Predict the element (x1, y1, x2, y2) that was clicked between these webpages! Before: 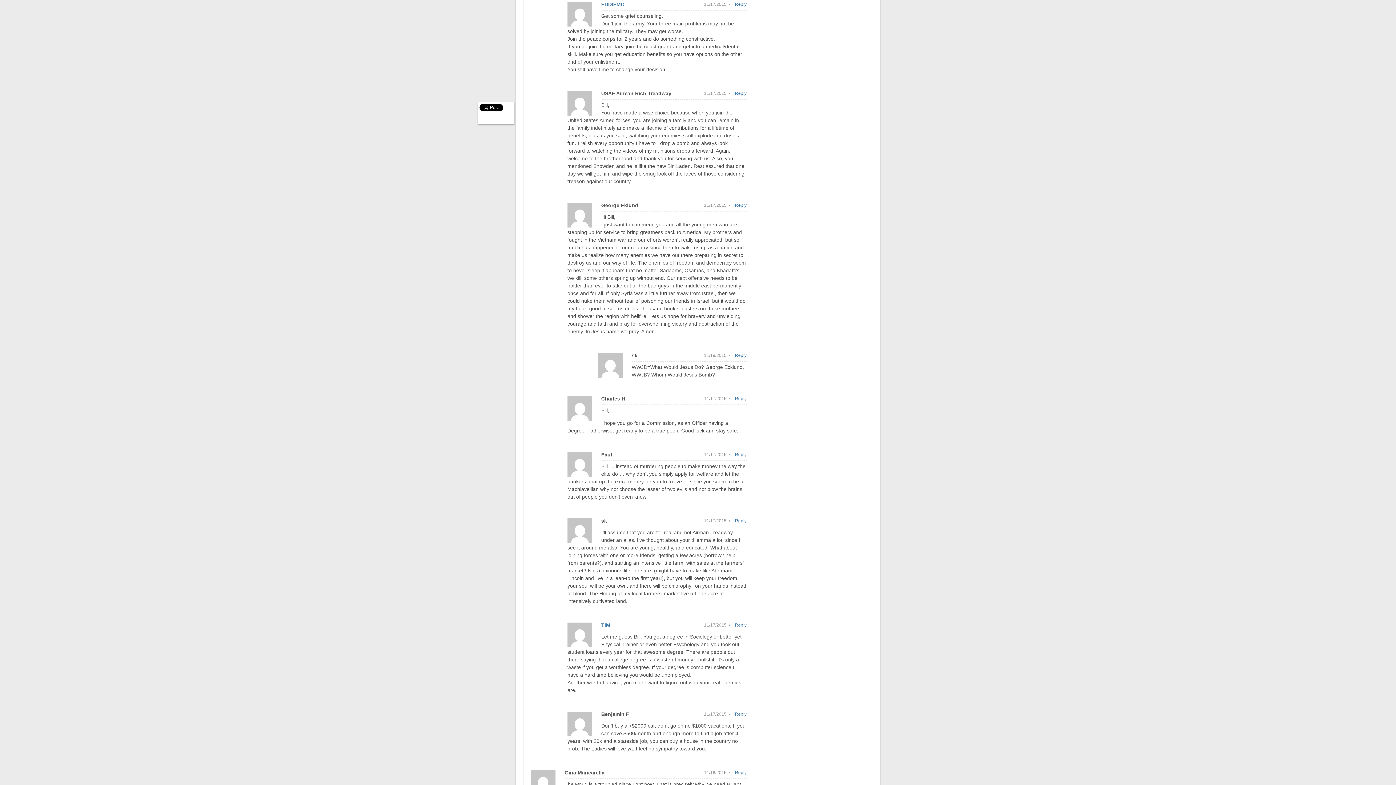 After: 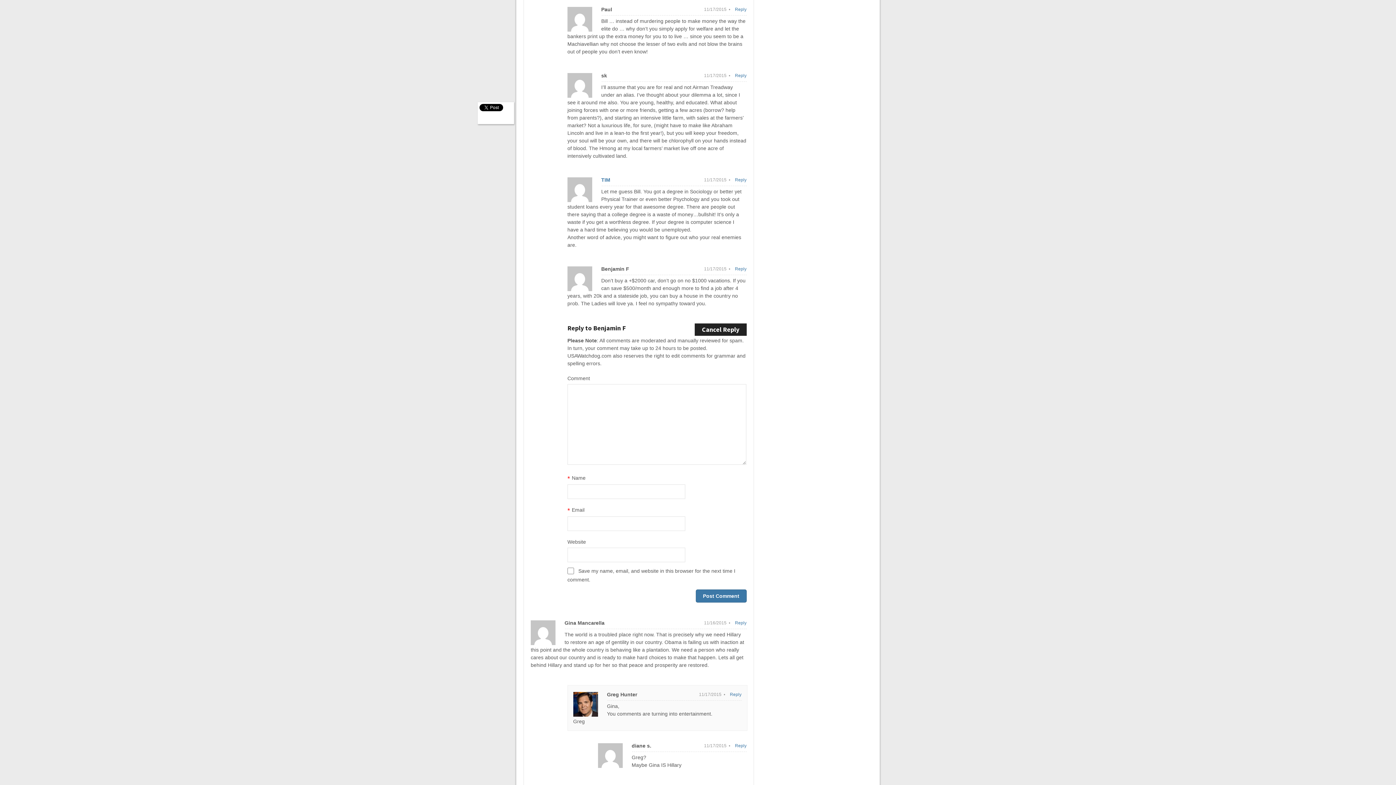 Action: label: Reply to Benjamin F bbox: (735, 710, 746, 718)